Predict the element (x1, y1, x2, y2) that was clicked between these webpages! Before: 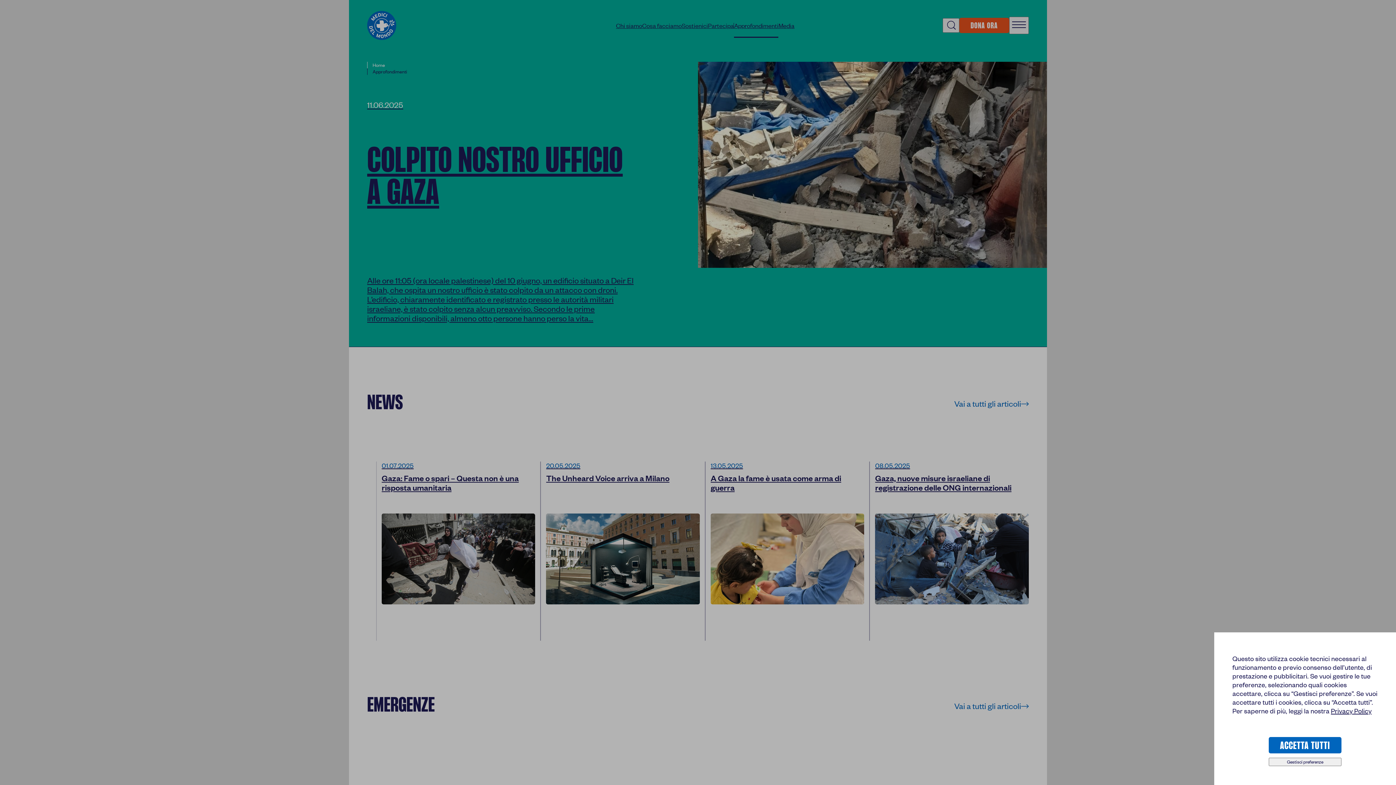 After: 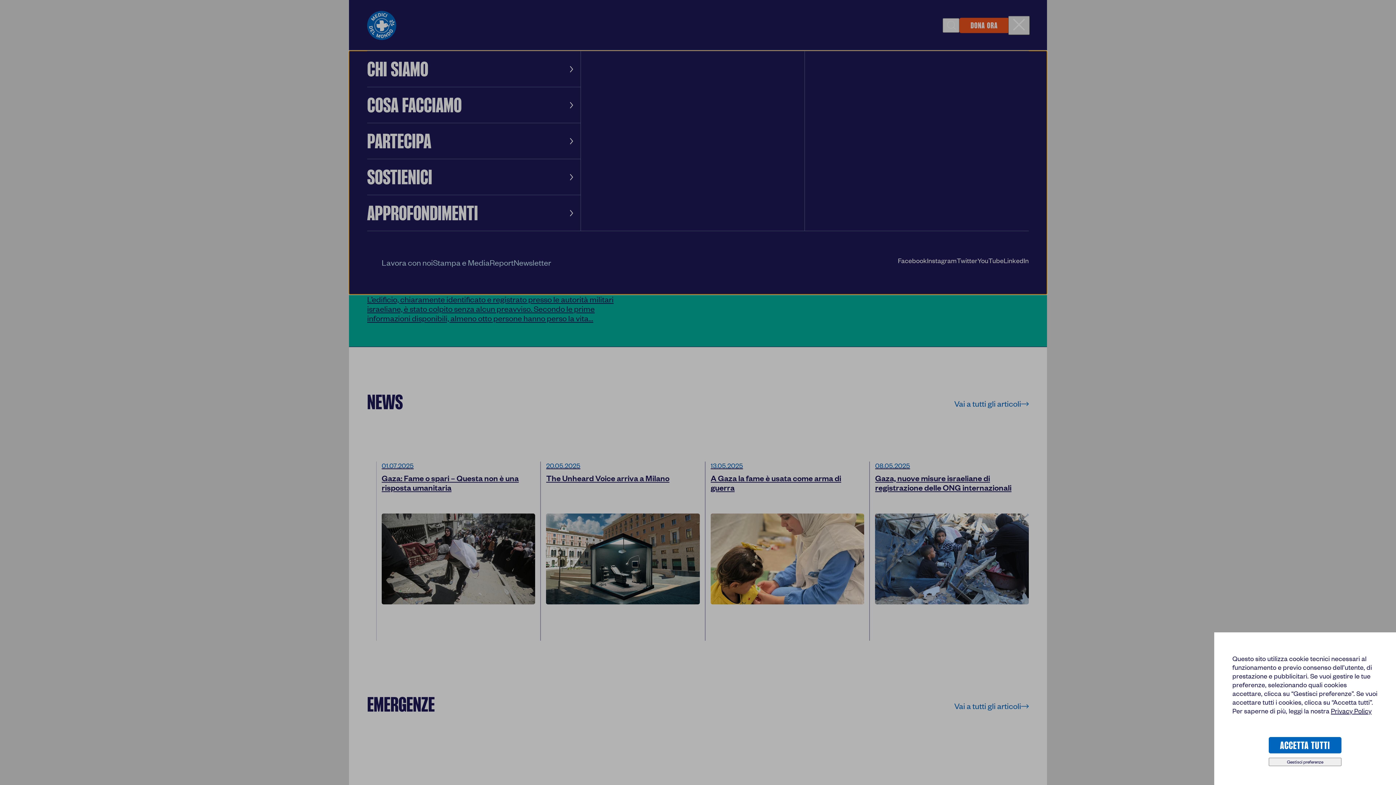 Action: label: Apri Menu bbox: (1009, 16, 1029, 34)